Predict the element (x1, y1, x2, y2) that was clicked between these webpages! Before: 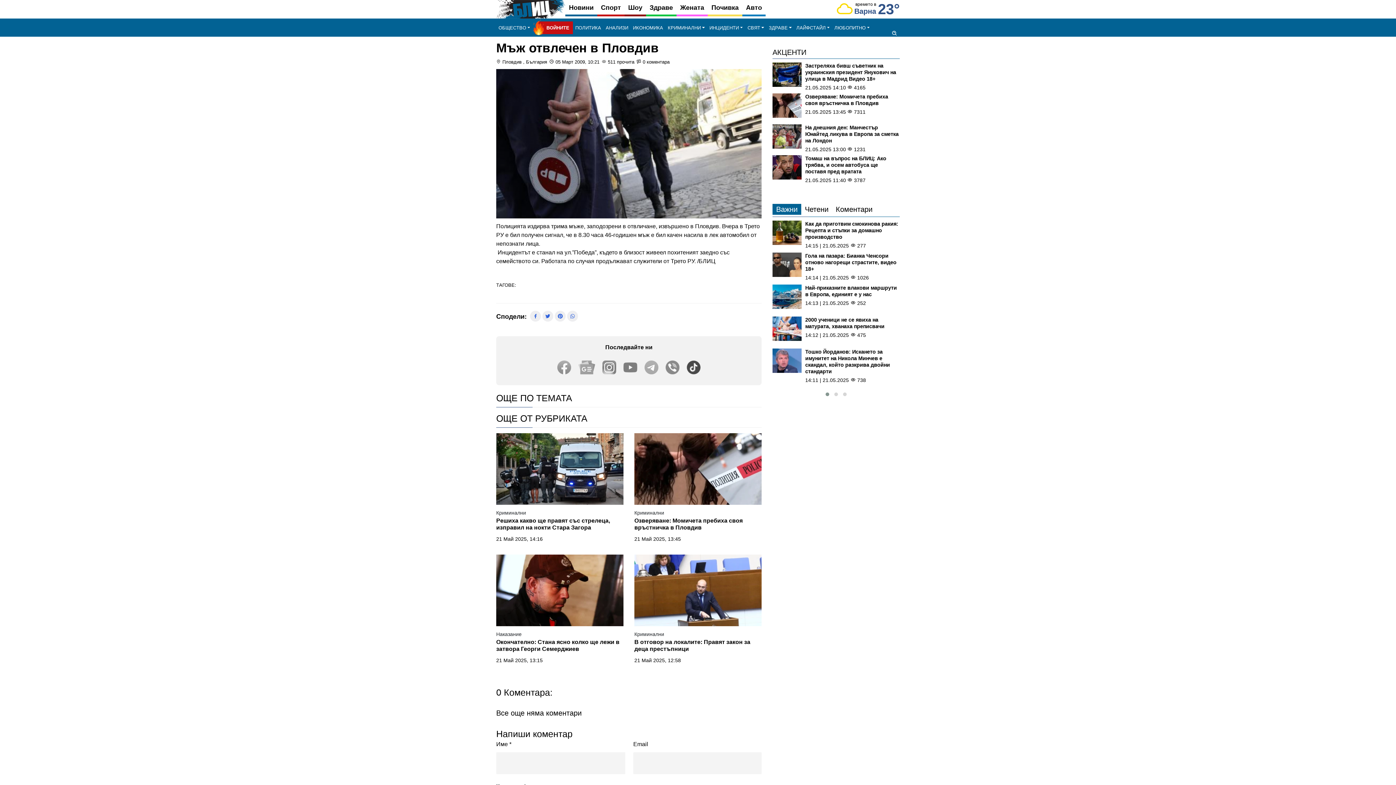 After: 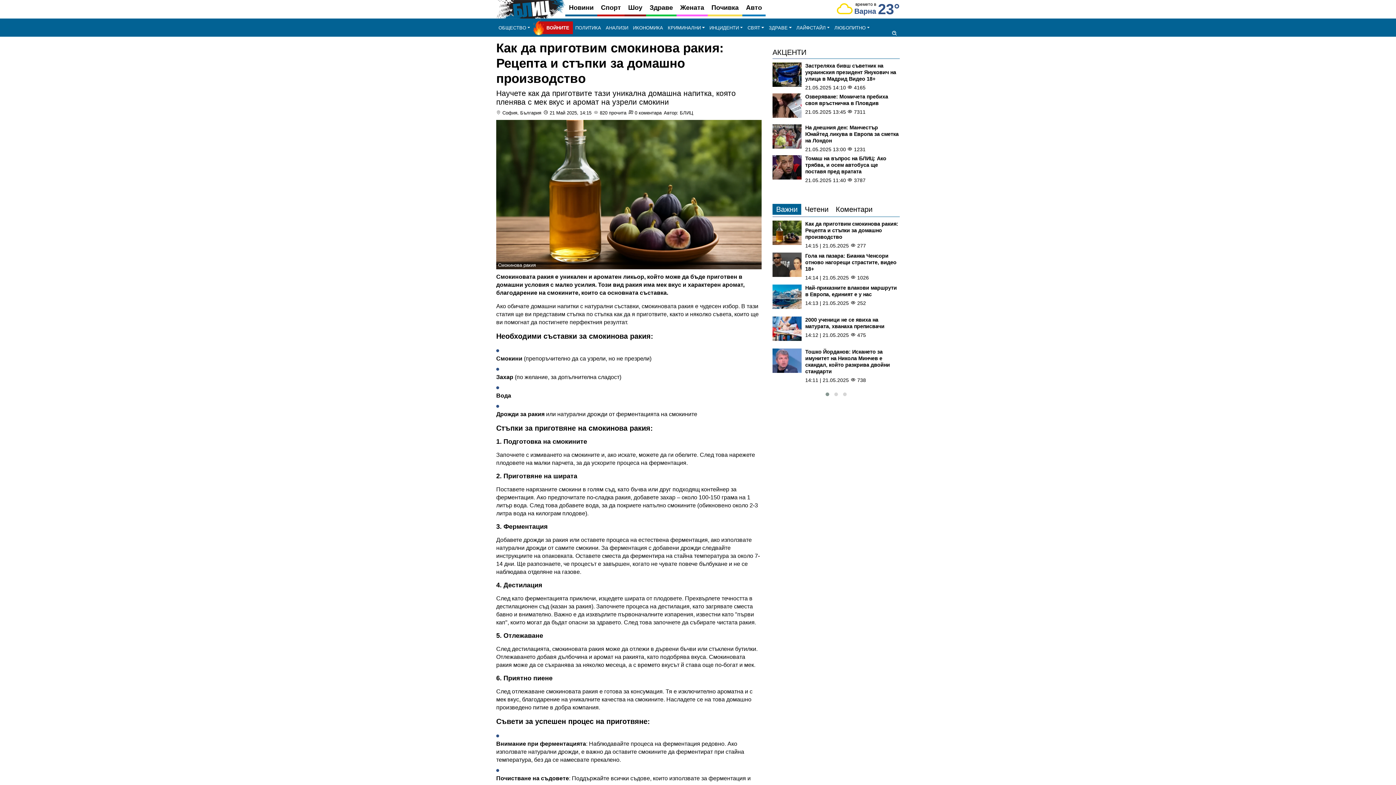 Action: bbox: (772, 220, 801, 249)